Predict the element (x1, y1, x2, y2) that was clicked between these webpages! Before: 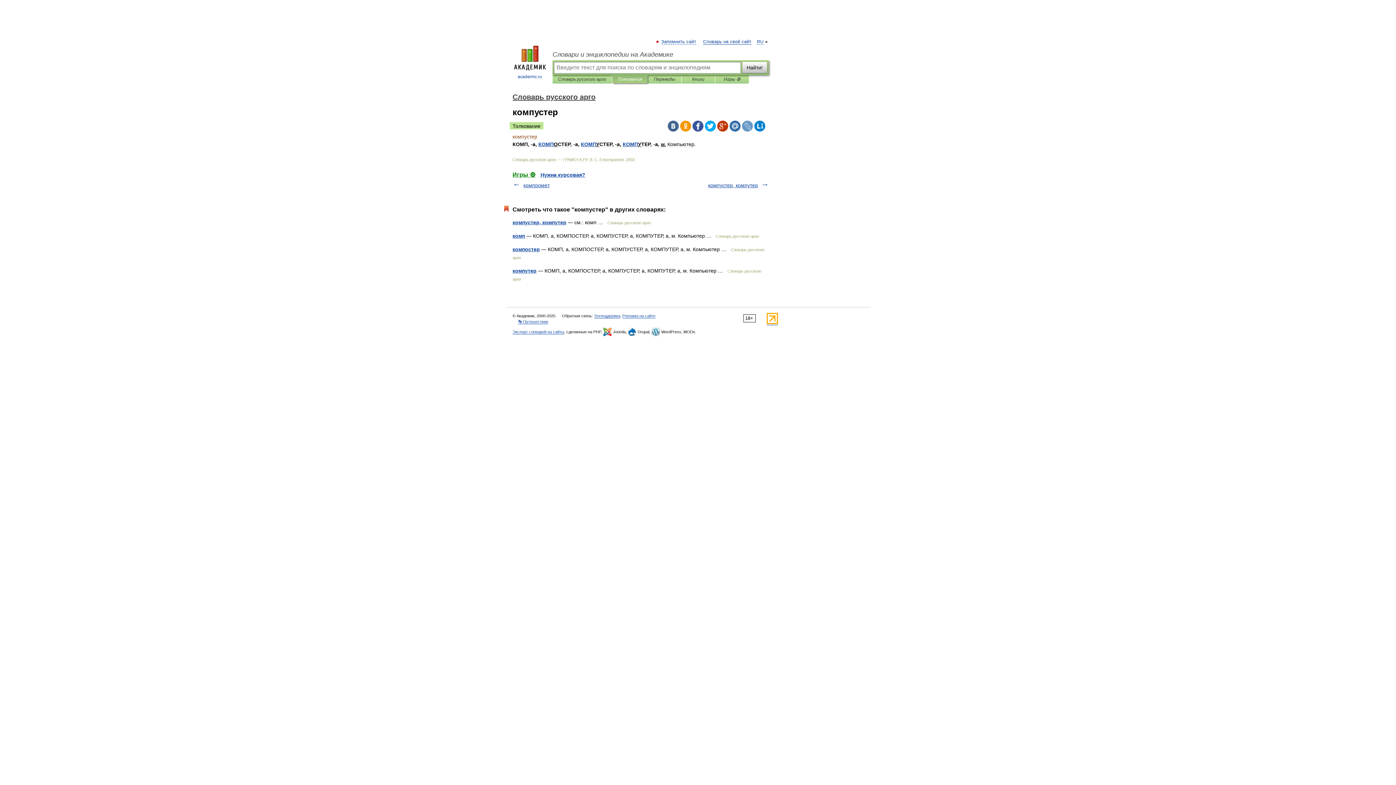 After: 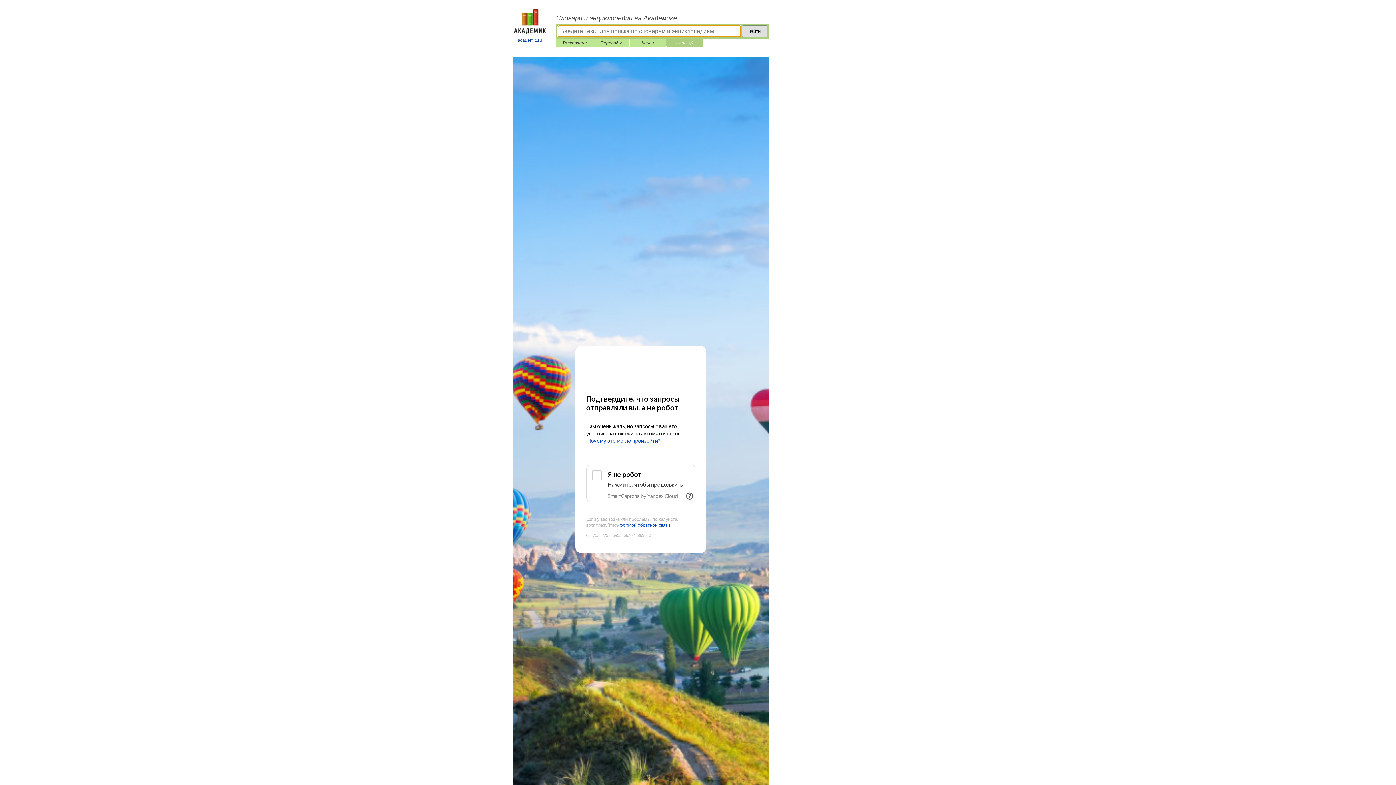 Action: bbox: (512, 171, 535, 177) label: Игры ⚽